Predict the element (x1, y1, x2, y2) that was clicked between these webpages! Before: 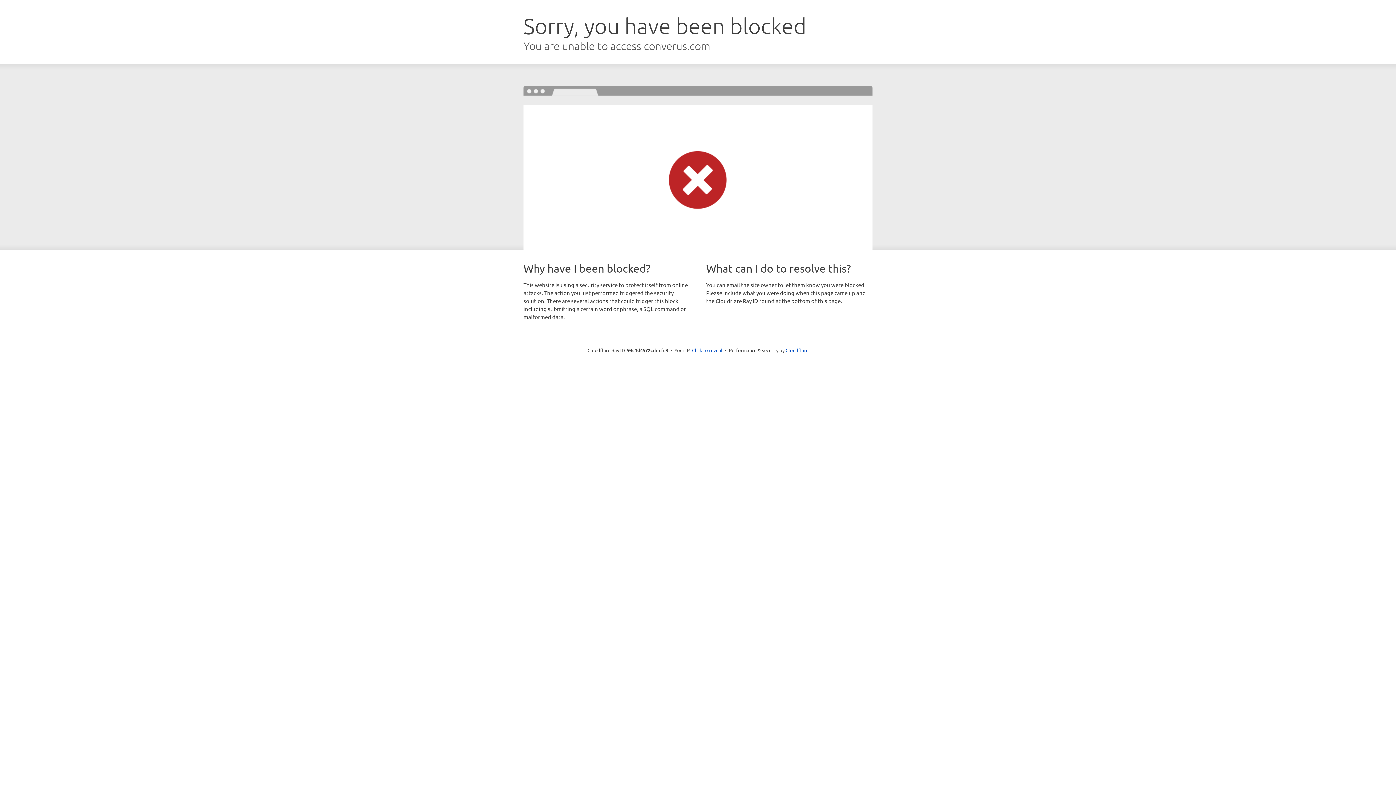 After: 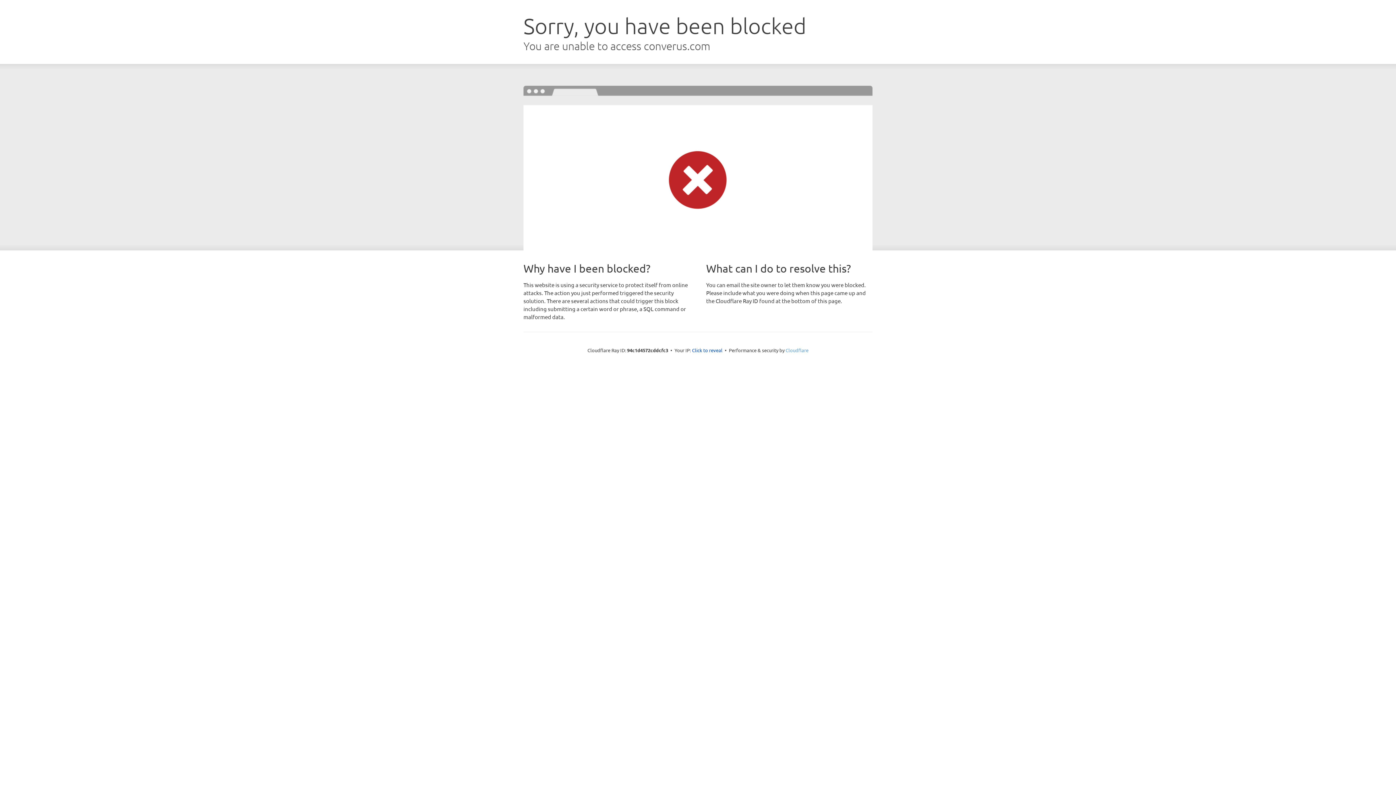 Action: bbox: (785, 347, 808, 353) label: Cloudflare